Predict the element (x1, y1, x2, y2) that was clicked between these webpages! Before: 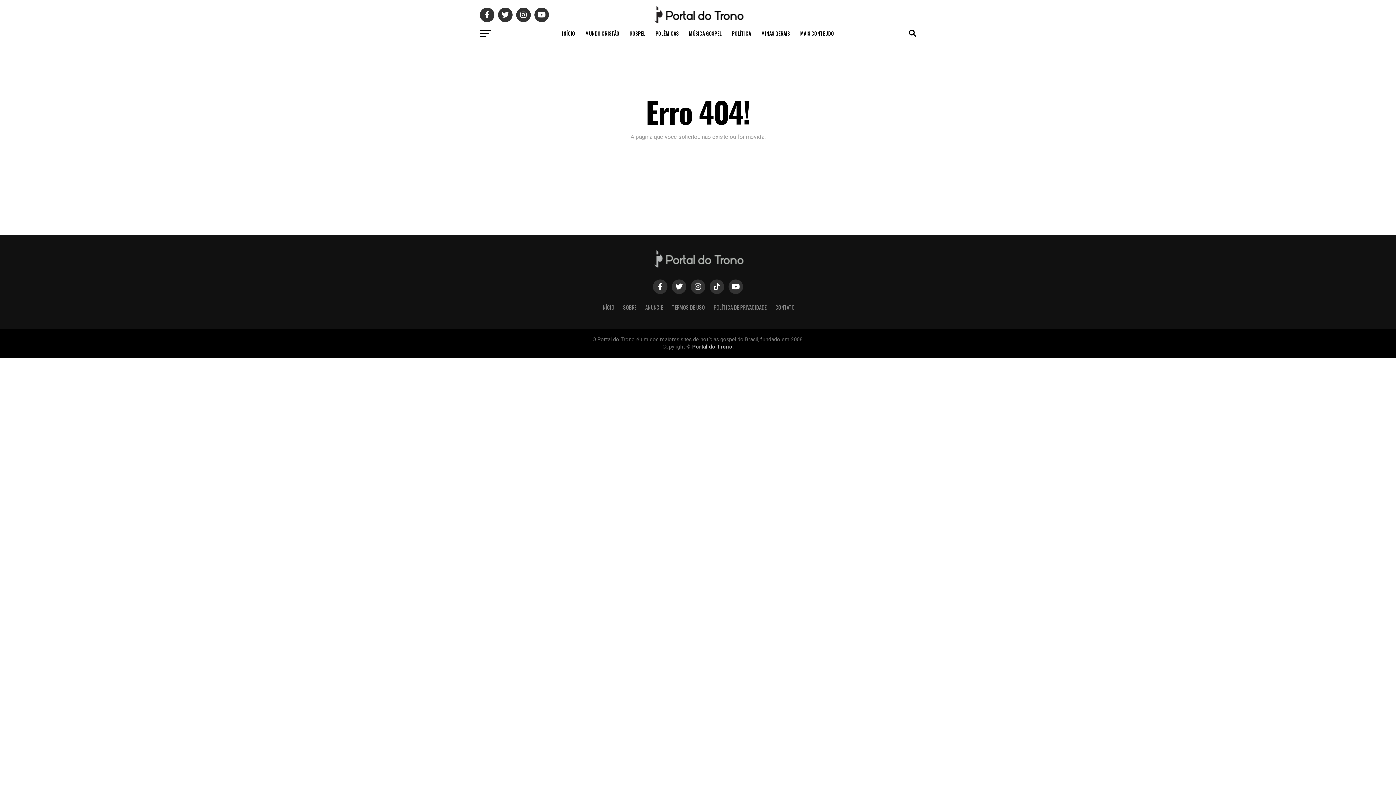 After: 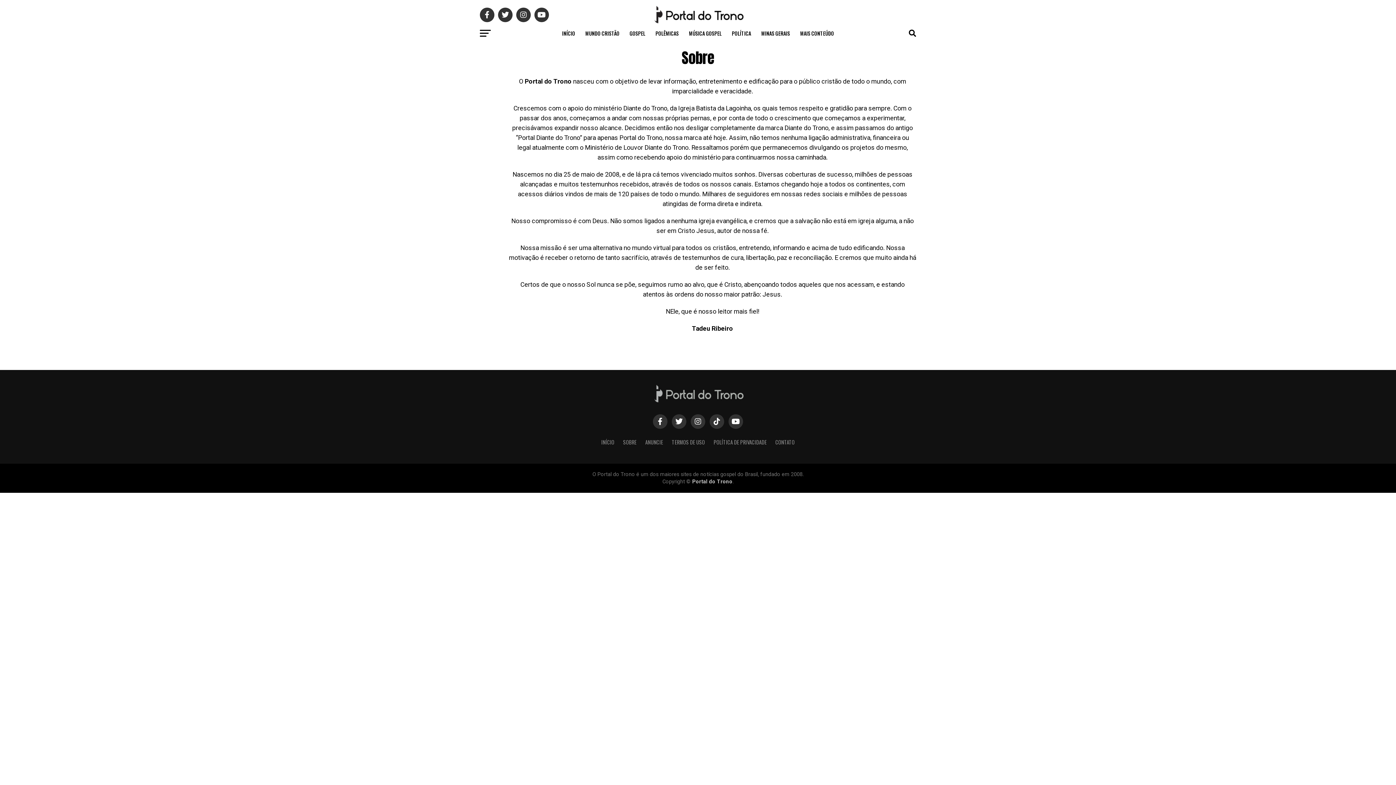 Action: label: SOBRE bbox: (623, 303, 636, 311)